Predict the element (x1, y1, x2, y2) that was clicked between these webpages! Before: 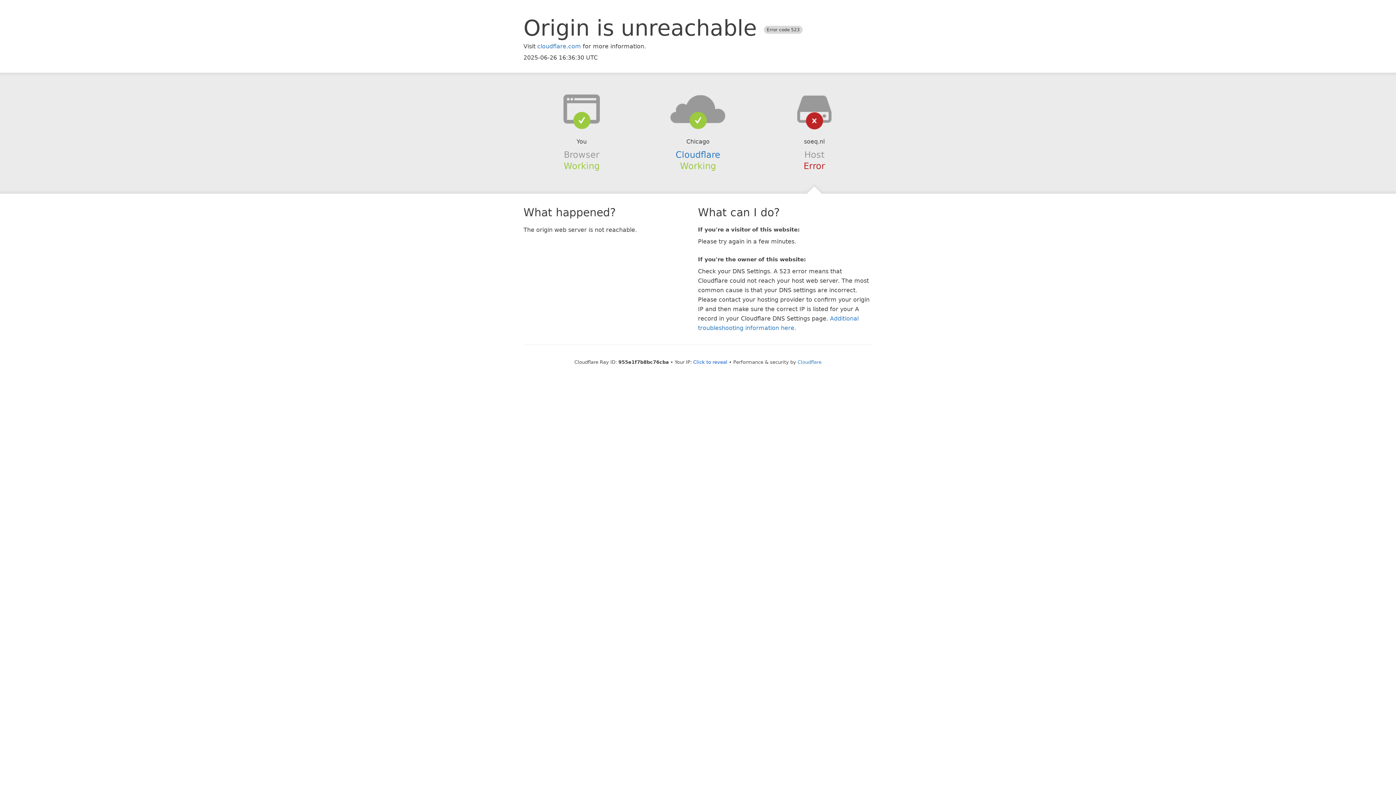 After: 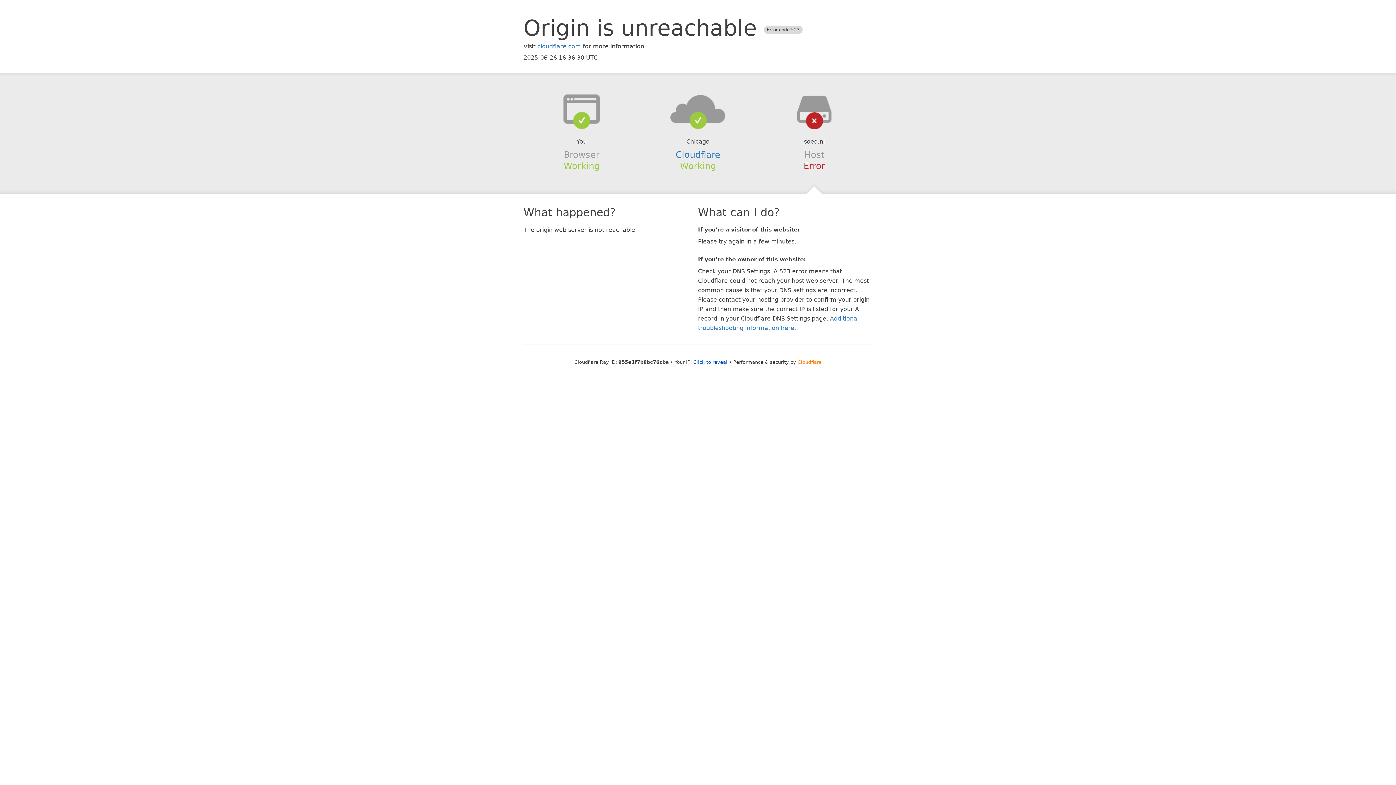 Action: label: Cloudflare bbox: (797, 359, 821, 364)